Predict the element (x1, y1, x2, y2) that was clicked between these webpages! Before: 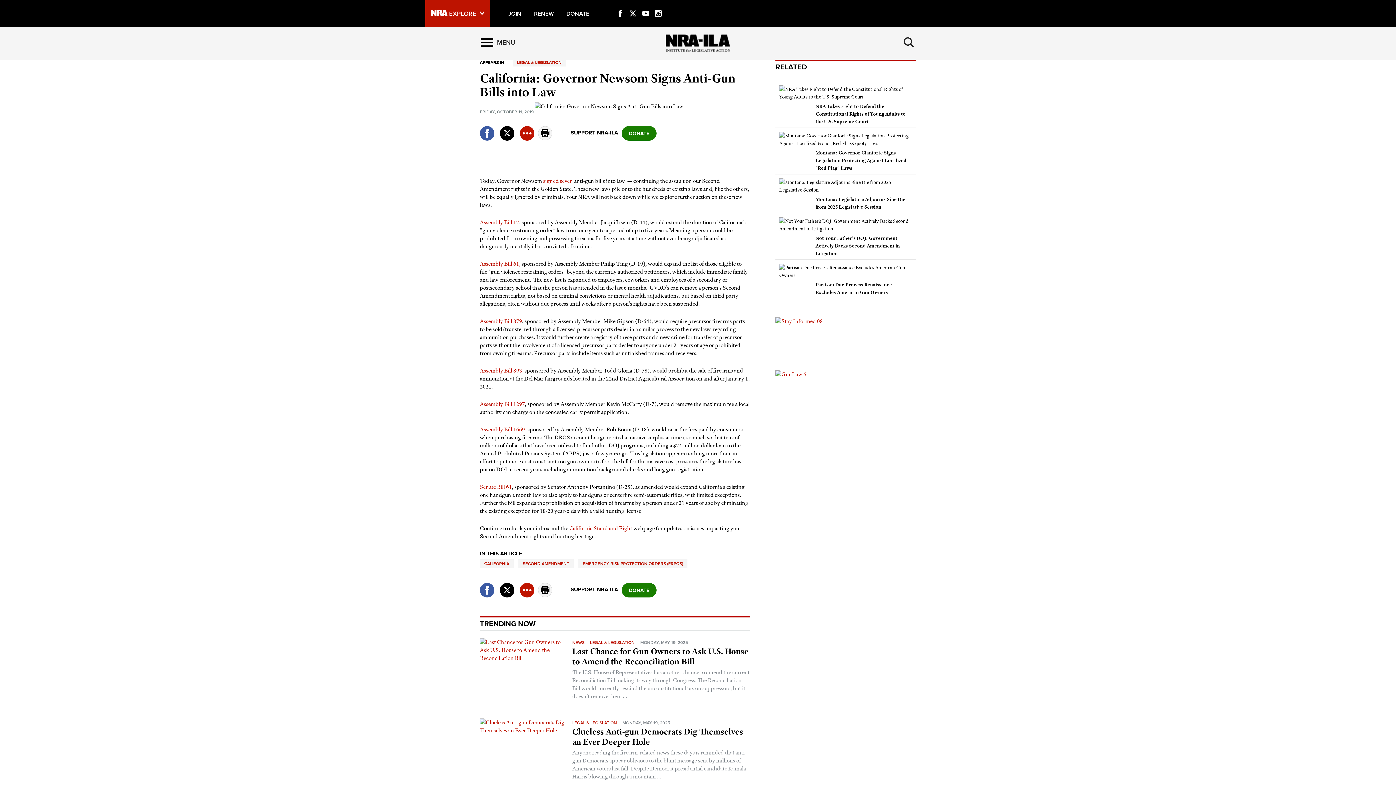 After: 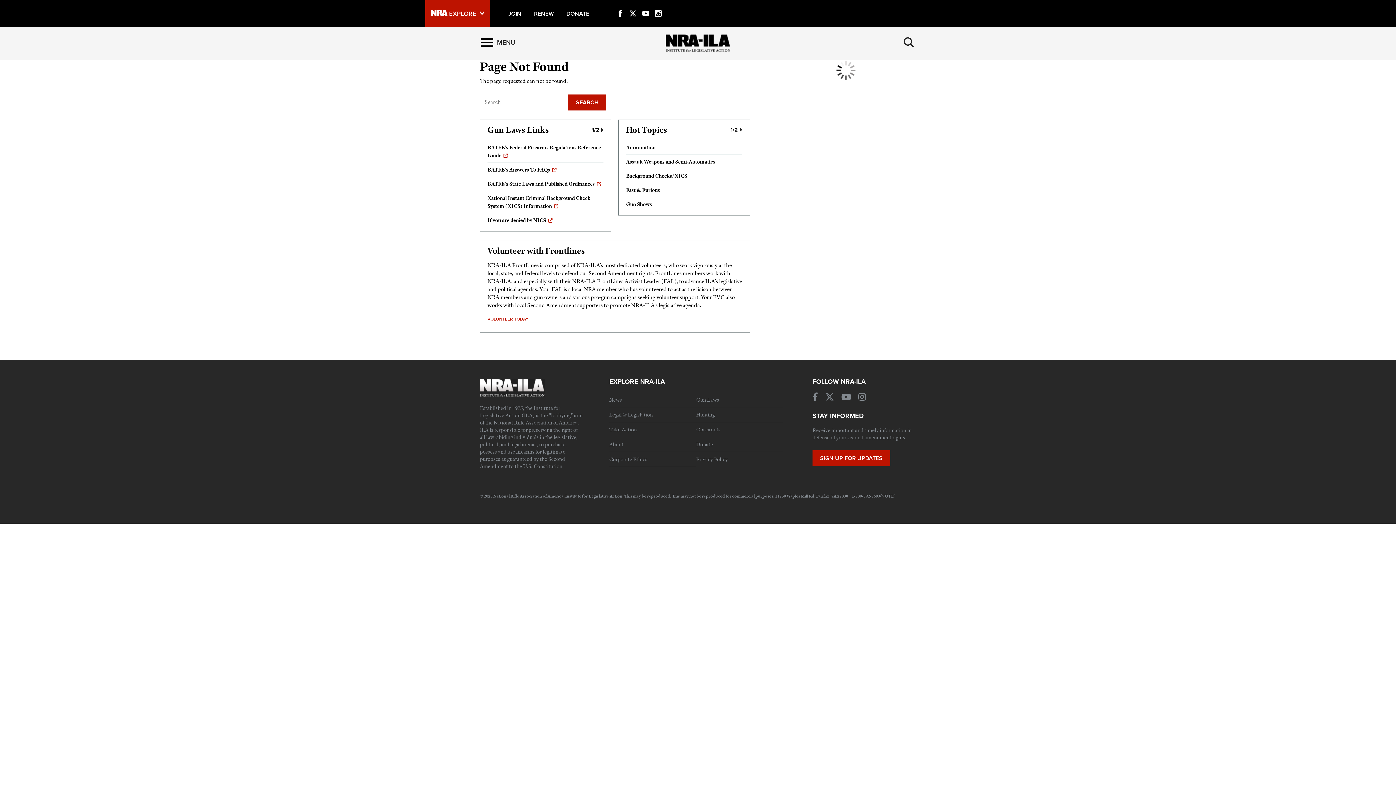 Action: bbox: (569, 524, 632, 532) label: California Stand and Fight